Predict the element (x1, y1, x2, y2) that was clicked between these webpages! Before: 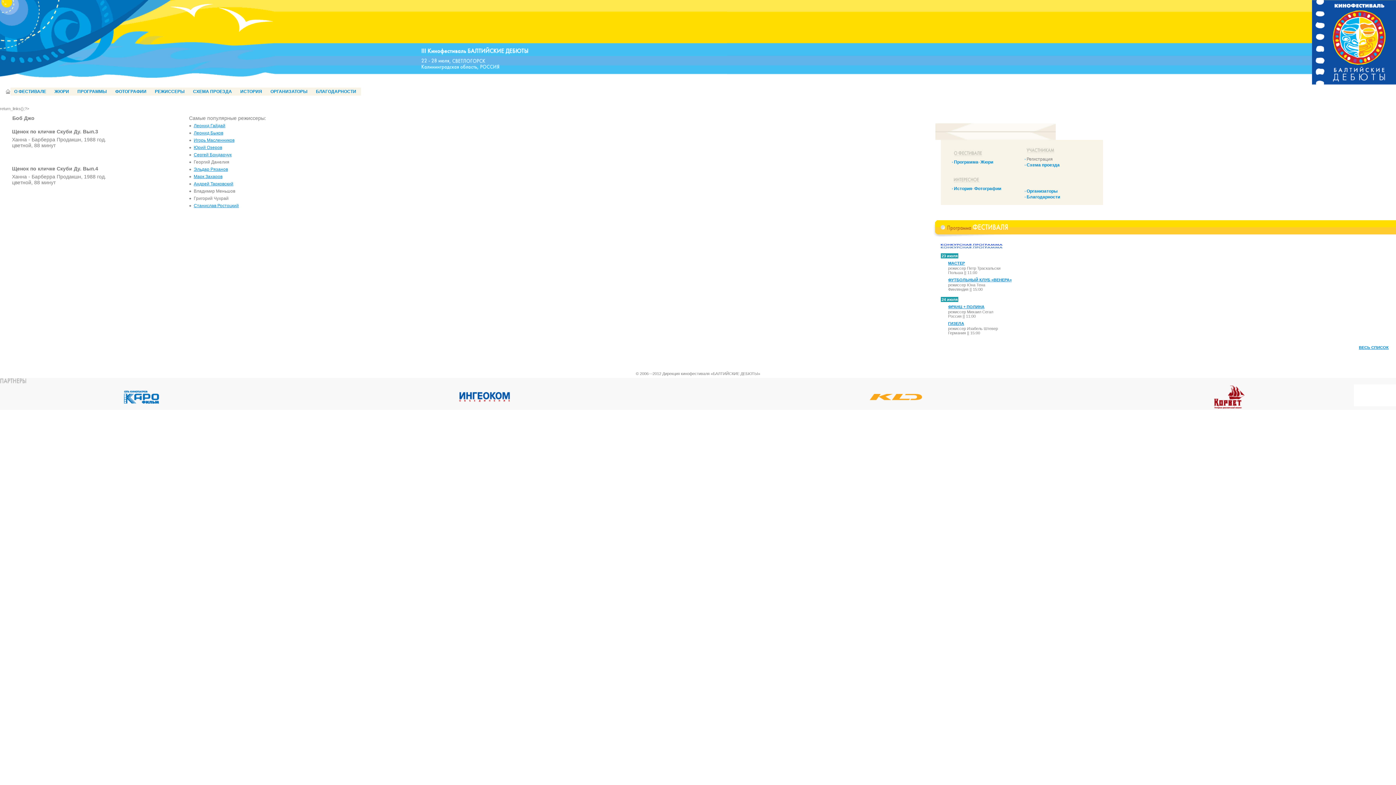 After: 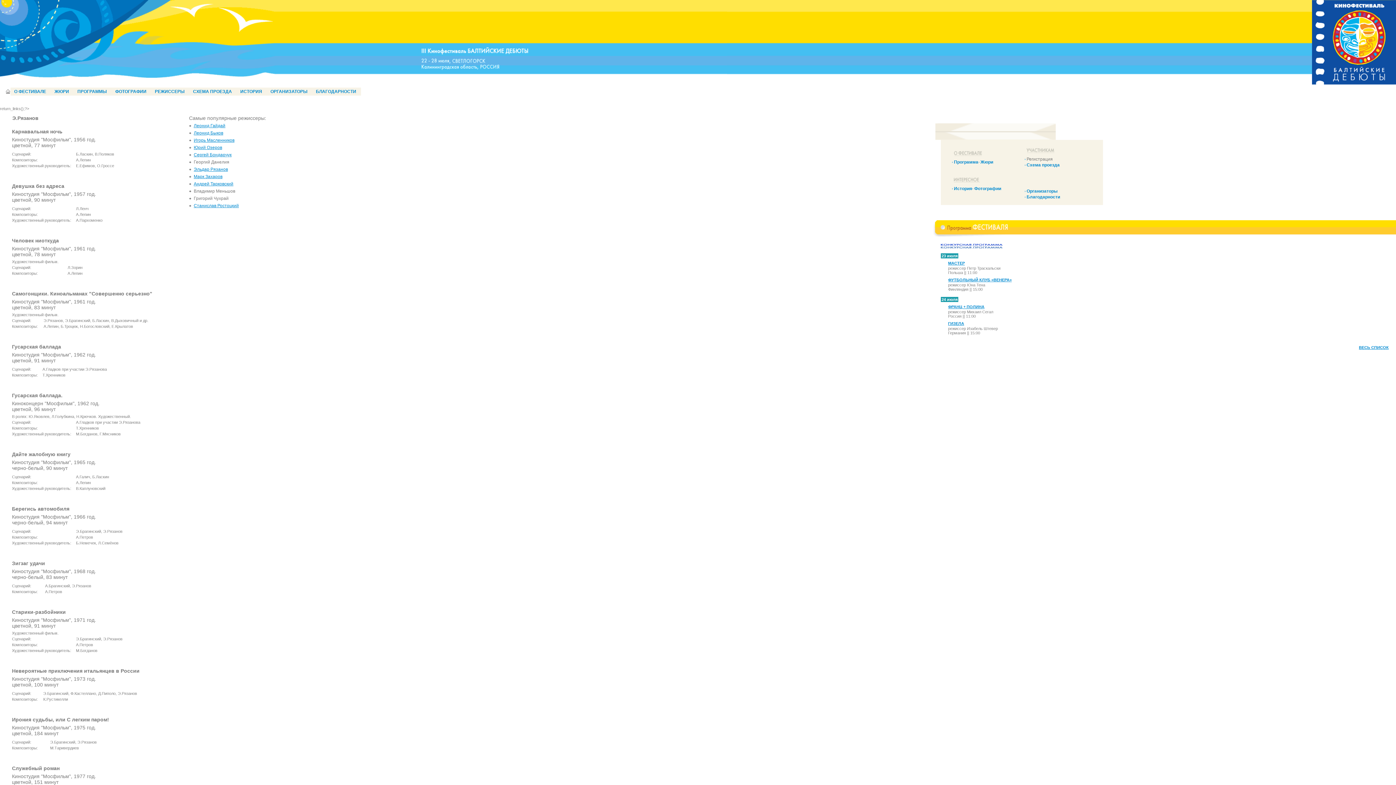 Action: label: Эльдар Рязанов bbox: (193, 166, 228, 172)